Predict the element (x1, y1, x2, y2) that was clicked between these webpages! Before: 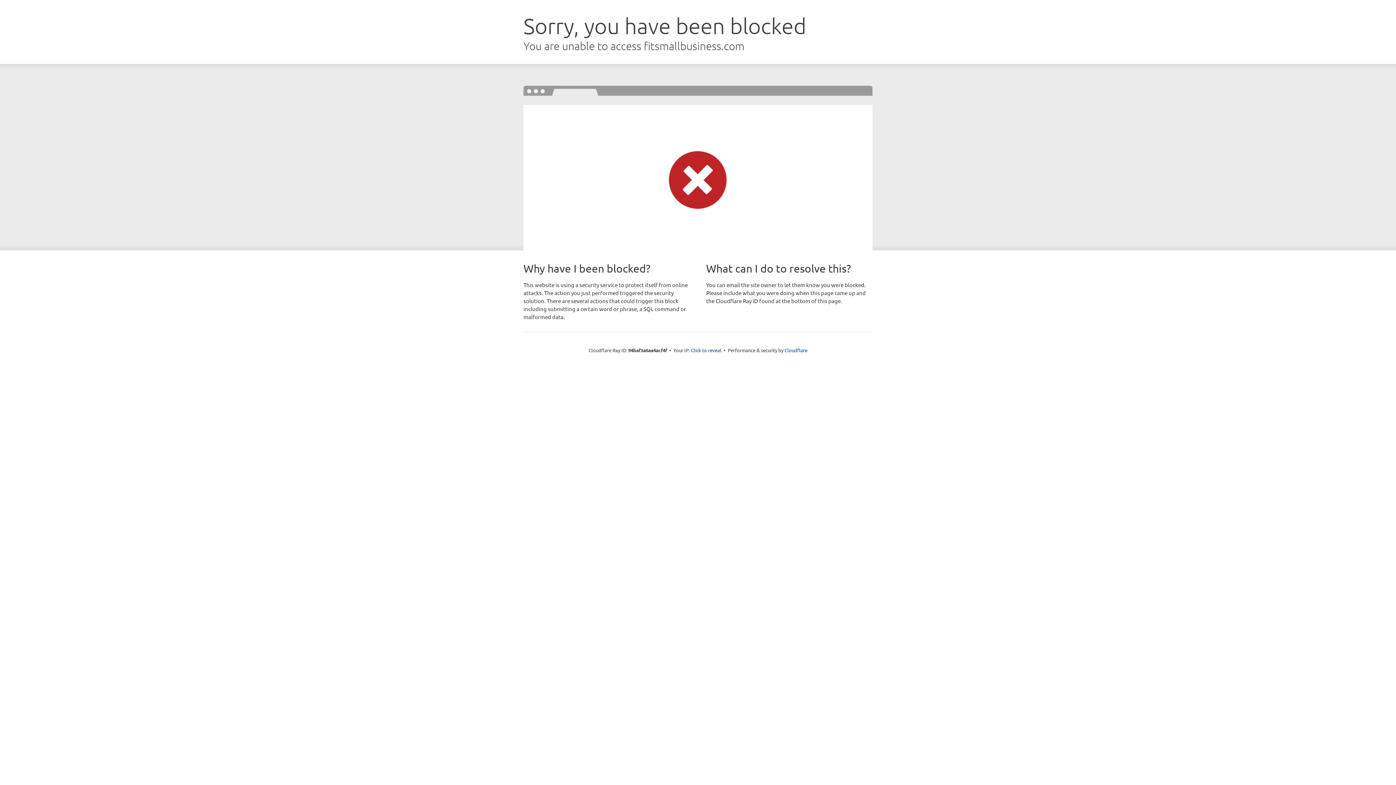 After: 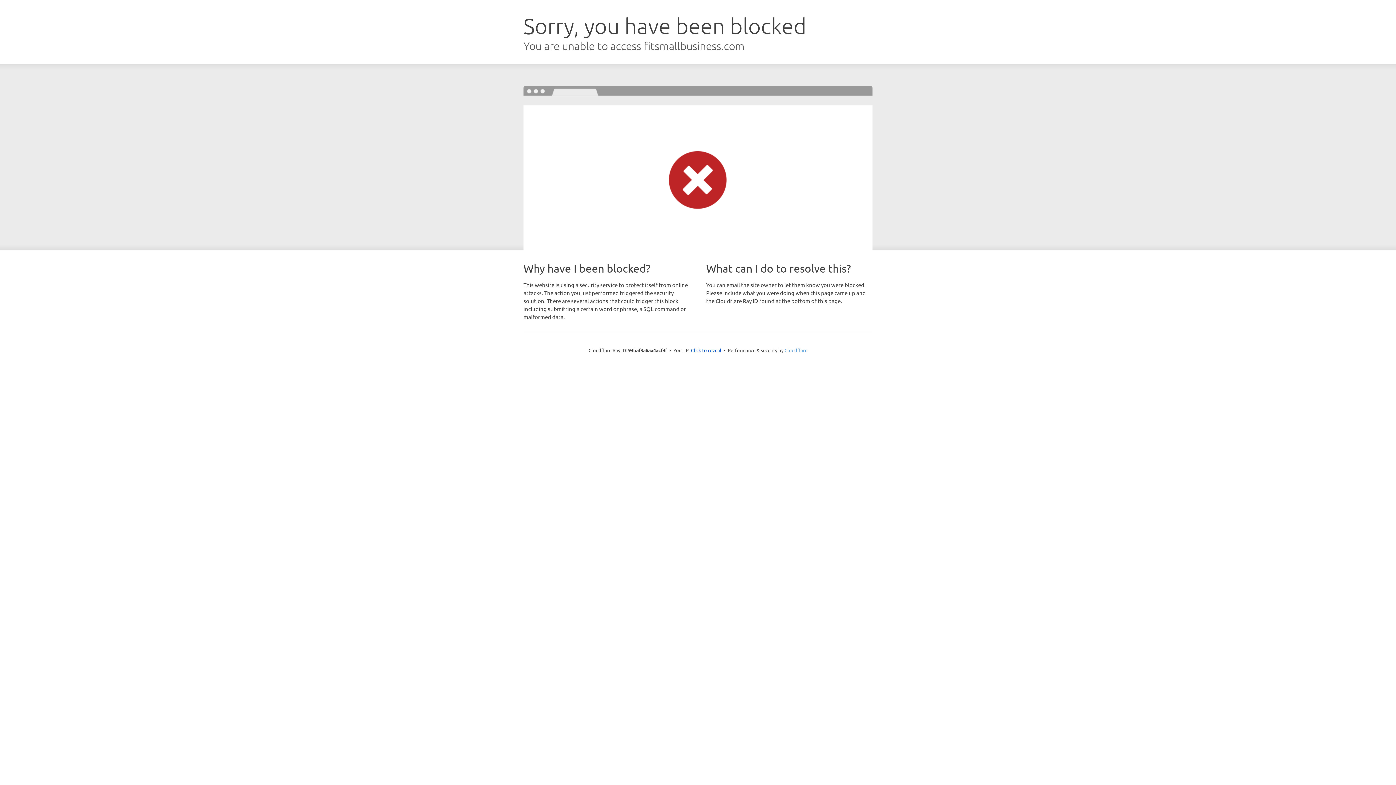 Action: bbox: (784, 347, 807, 353) label: Cloudflare